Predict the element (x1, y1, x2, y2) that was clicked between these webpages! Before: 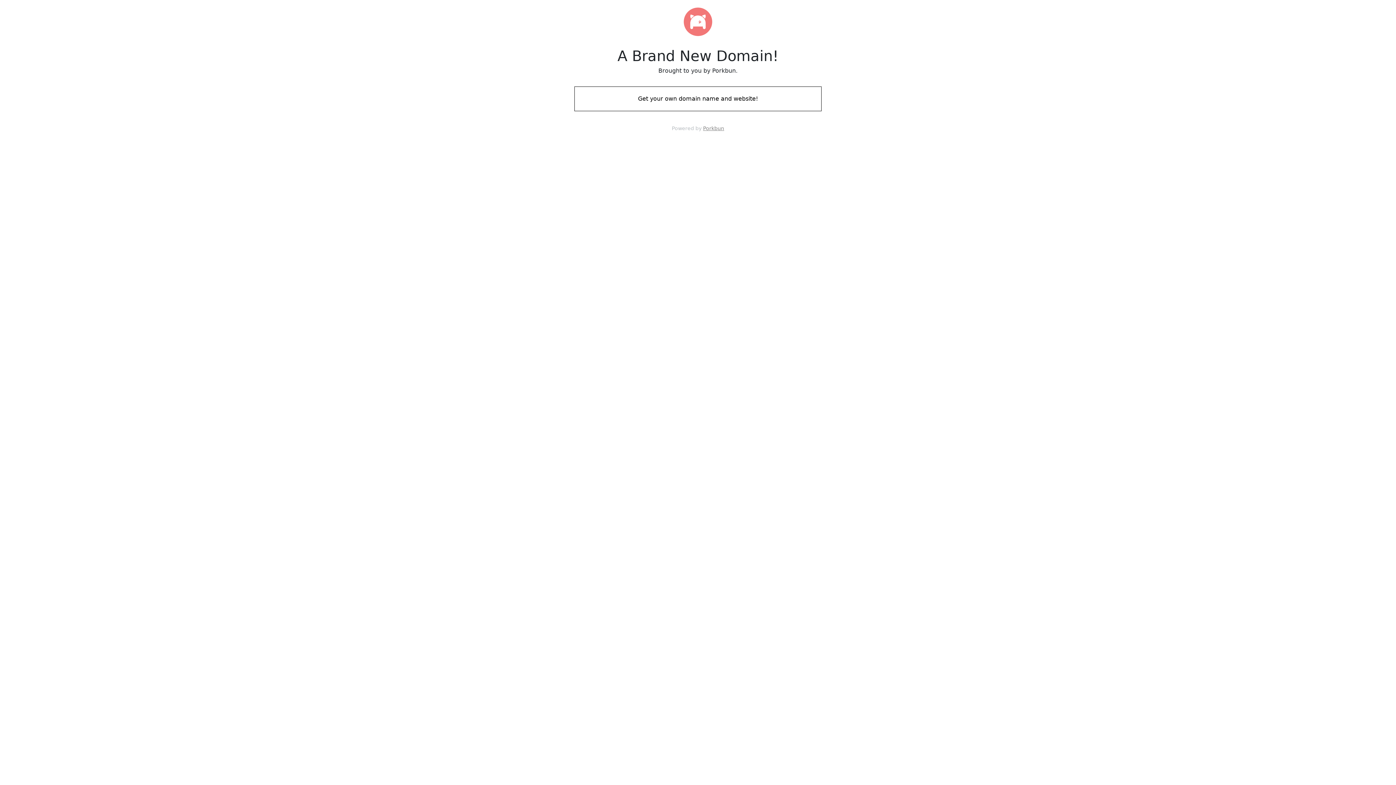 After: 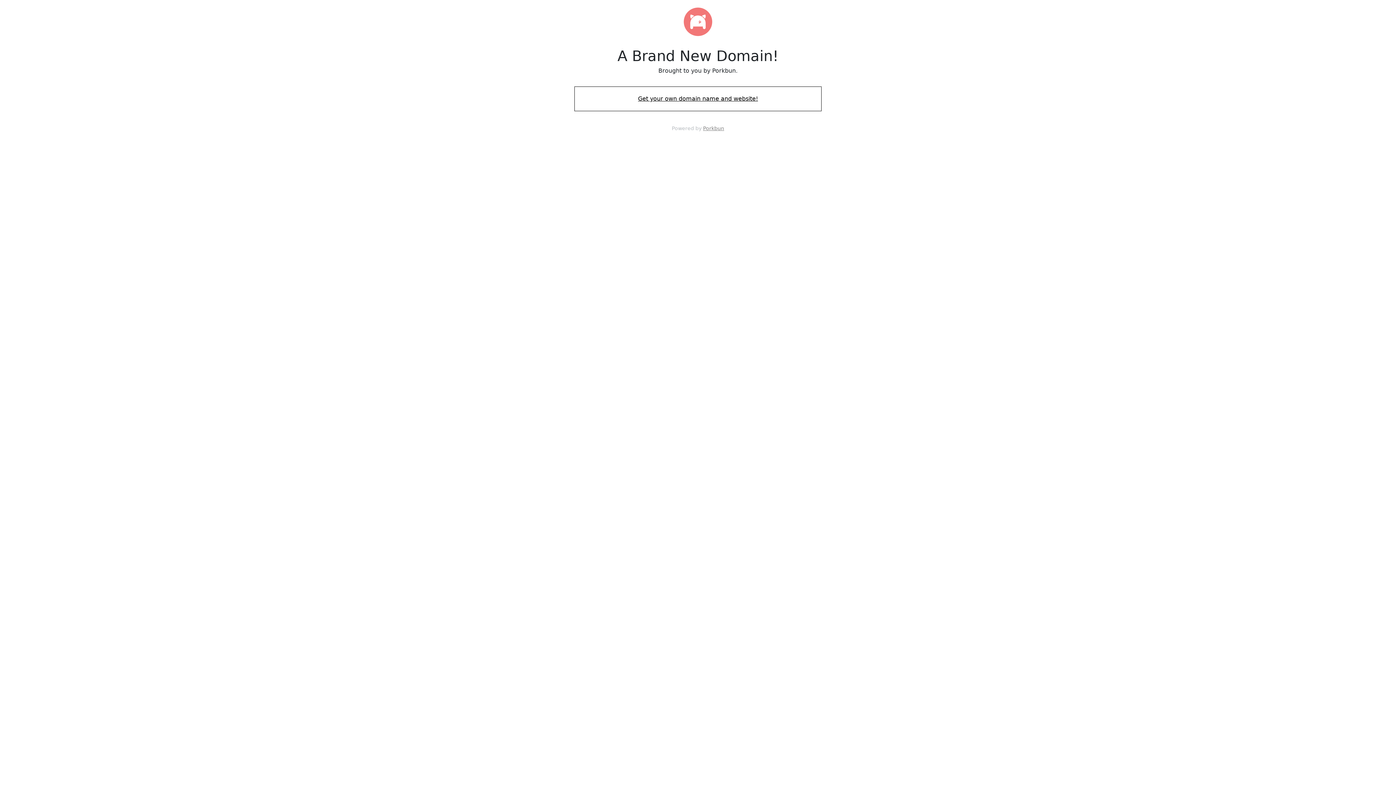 Action: label: Get your own domain name and website! bbox: (574, 88, 821, 109)